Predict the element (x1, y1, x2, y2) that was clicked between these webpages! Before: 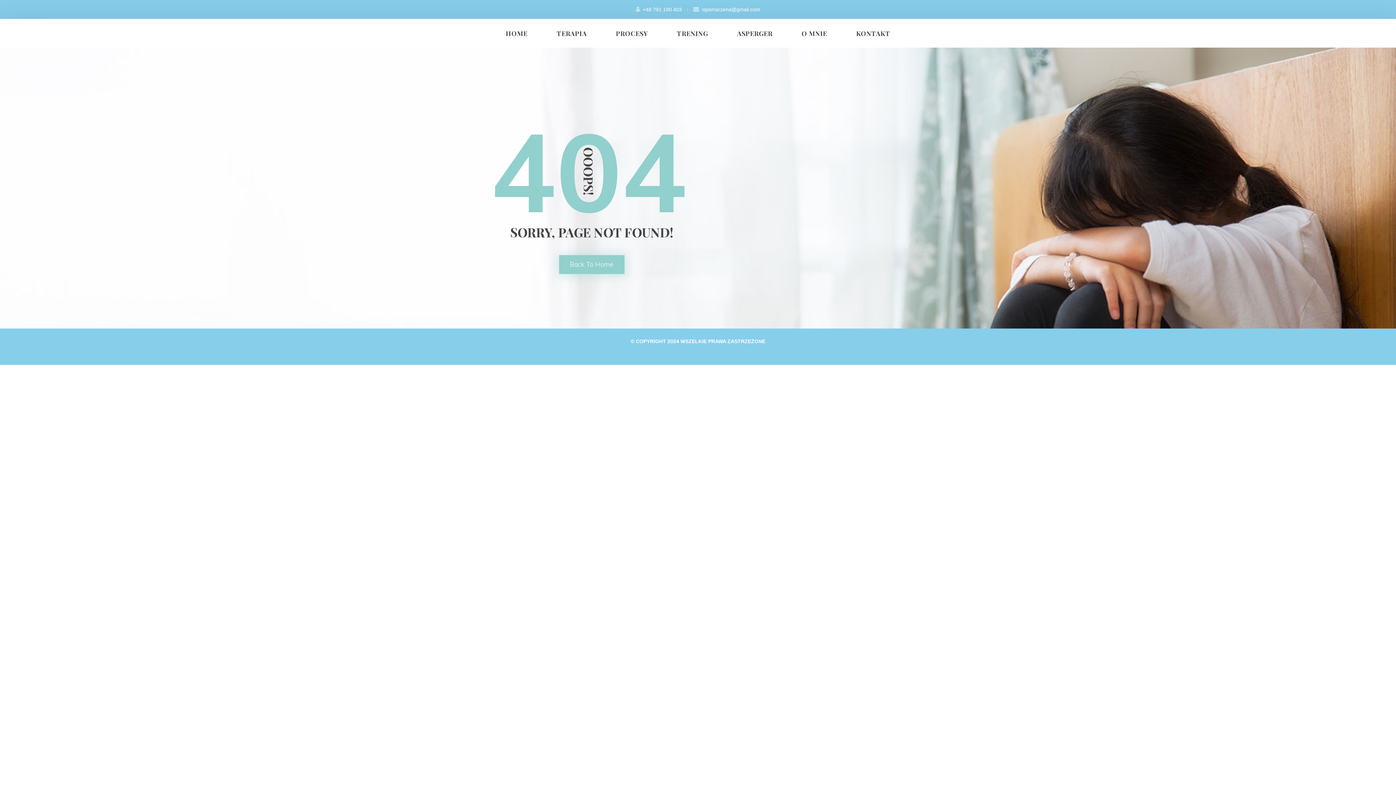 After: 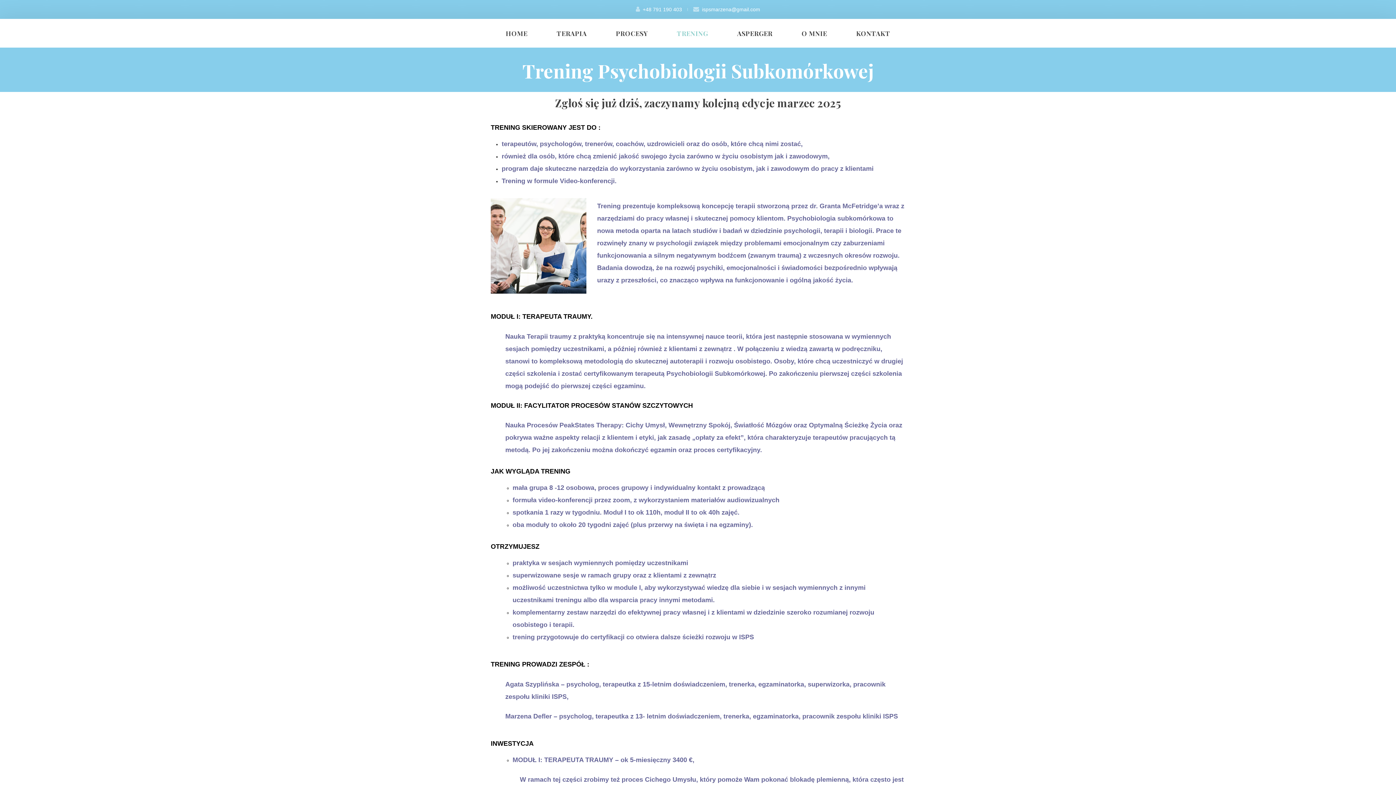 Action: bbox: (663, 29, 722, 37) label: TRENING